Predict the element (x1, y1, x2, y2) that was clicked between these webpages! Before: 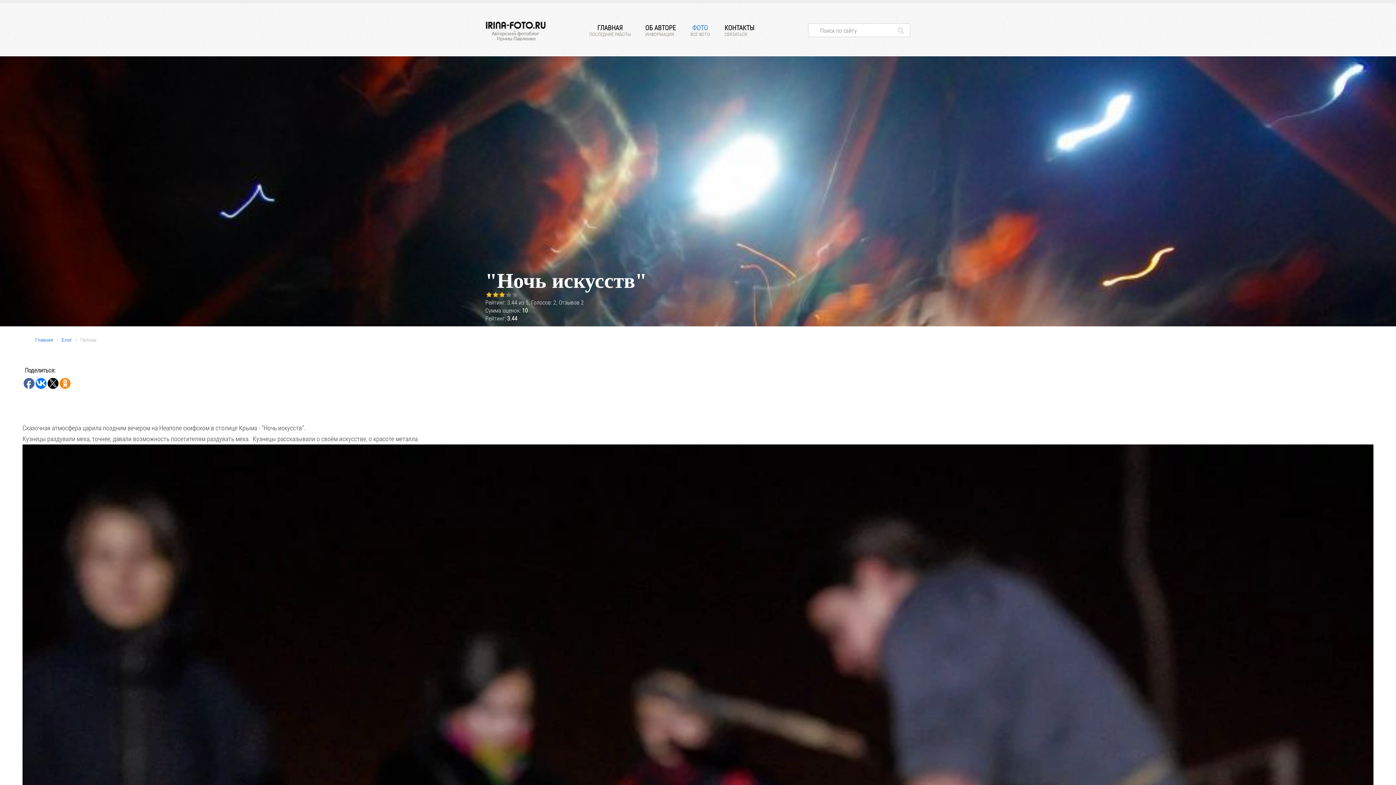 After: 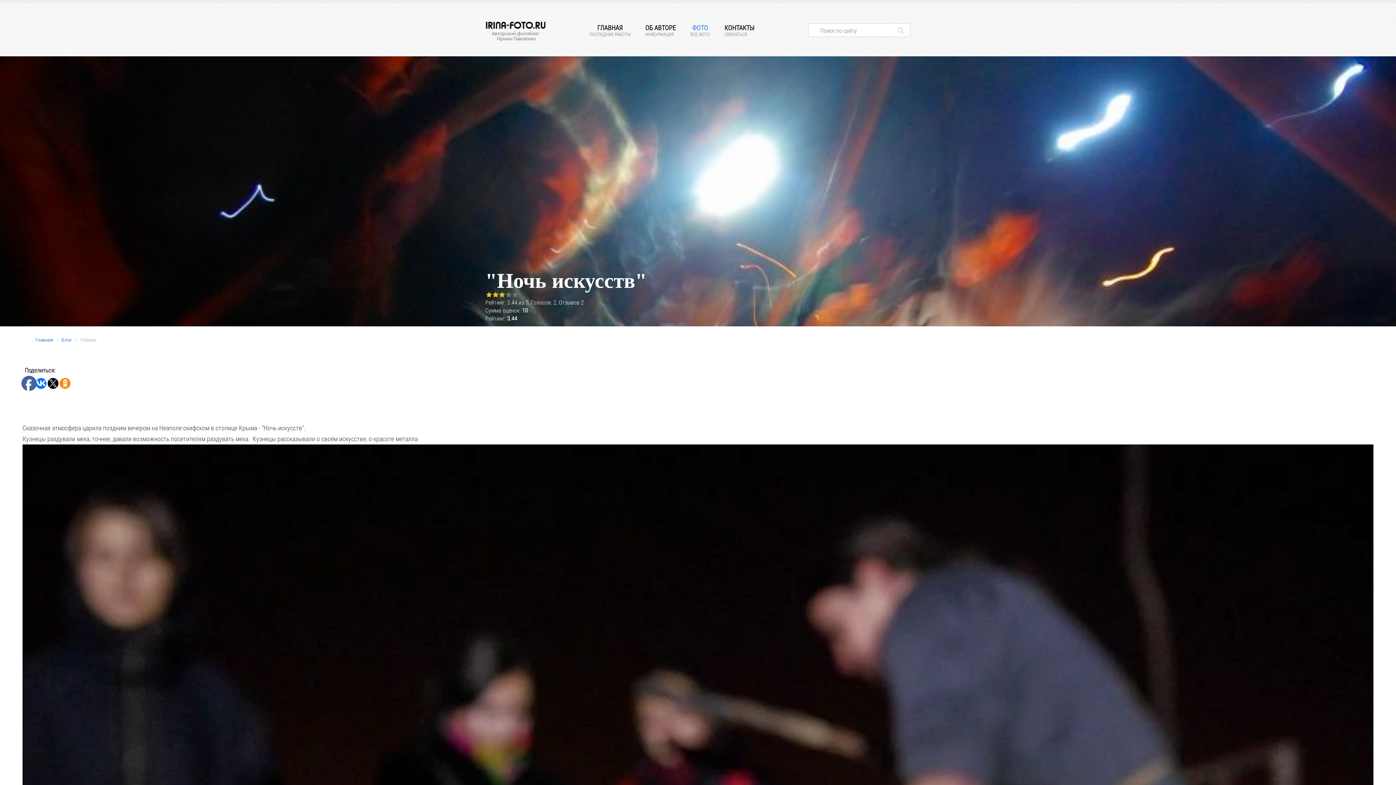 Action: bbox: (23, 378, 34, 389)